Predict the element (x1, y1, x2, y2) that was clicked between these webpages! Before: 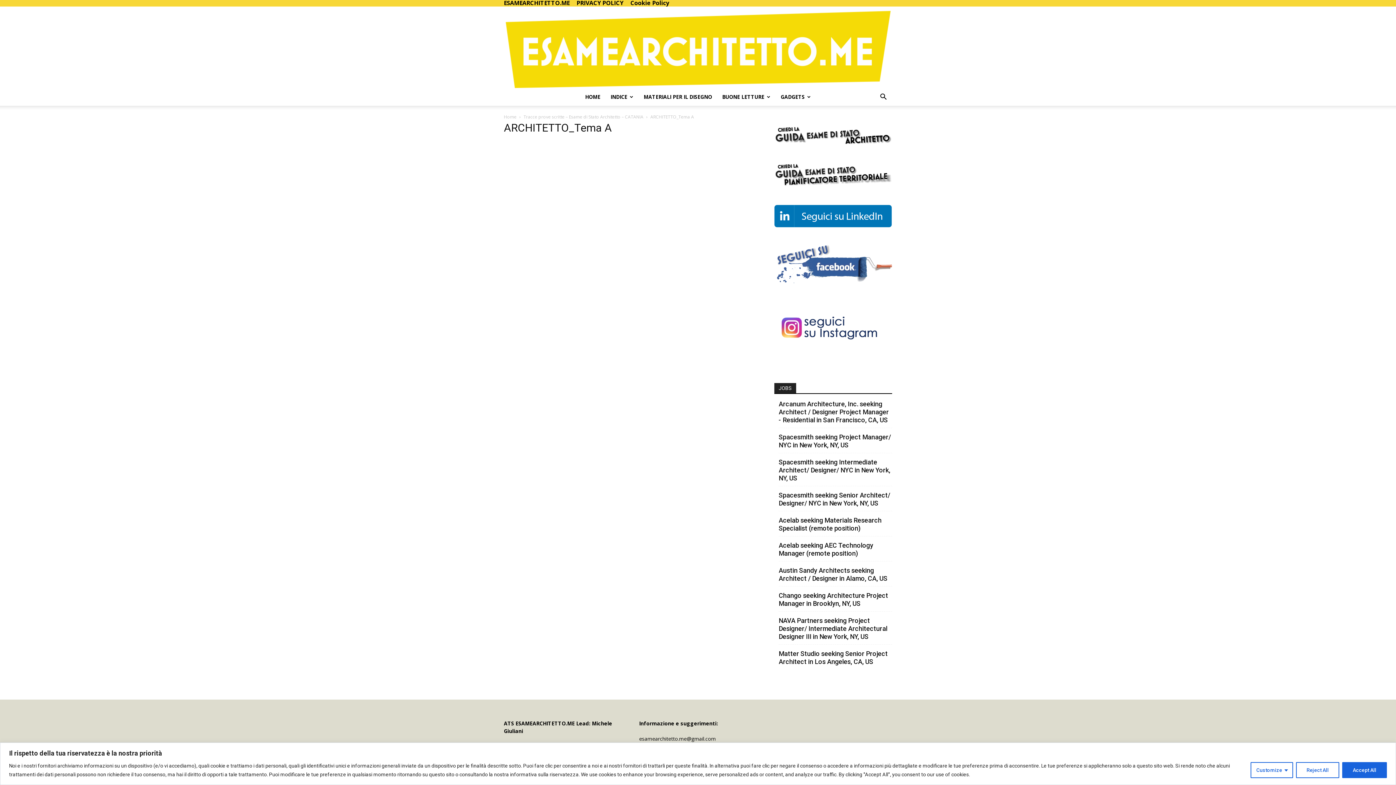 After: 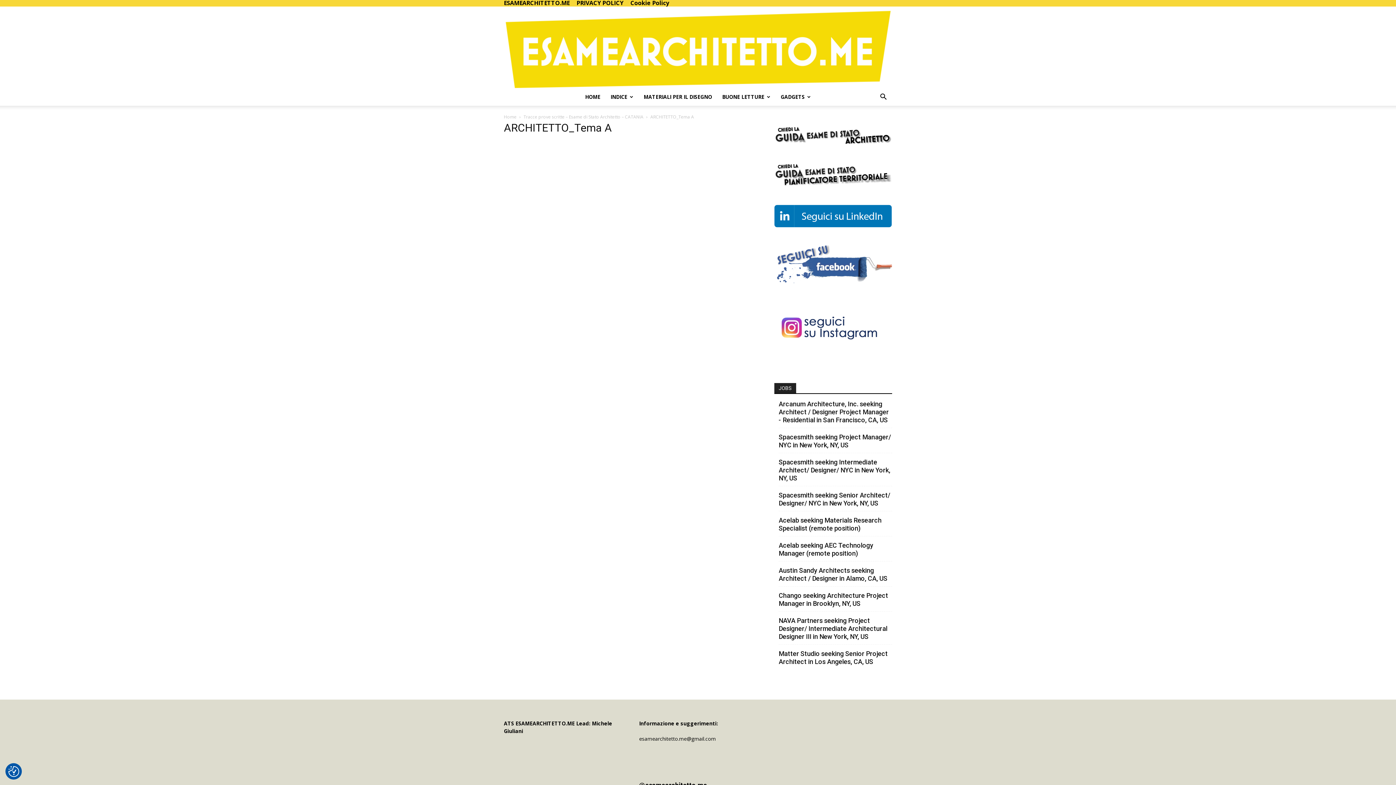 Action: bbox: (1342, 762, 1387, 778) label: Accept All